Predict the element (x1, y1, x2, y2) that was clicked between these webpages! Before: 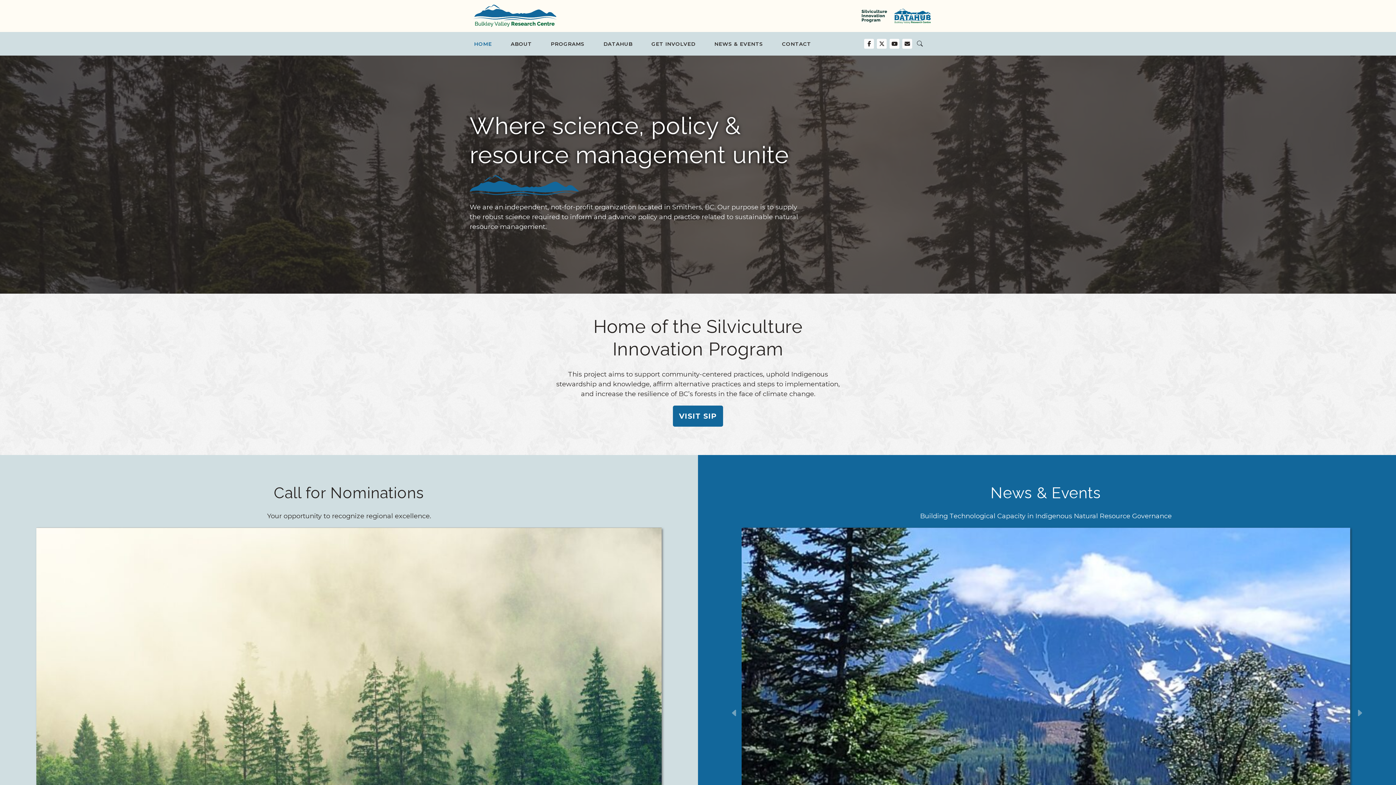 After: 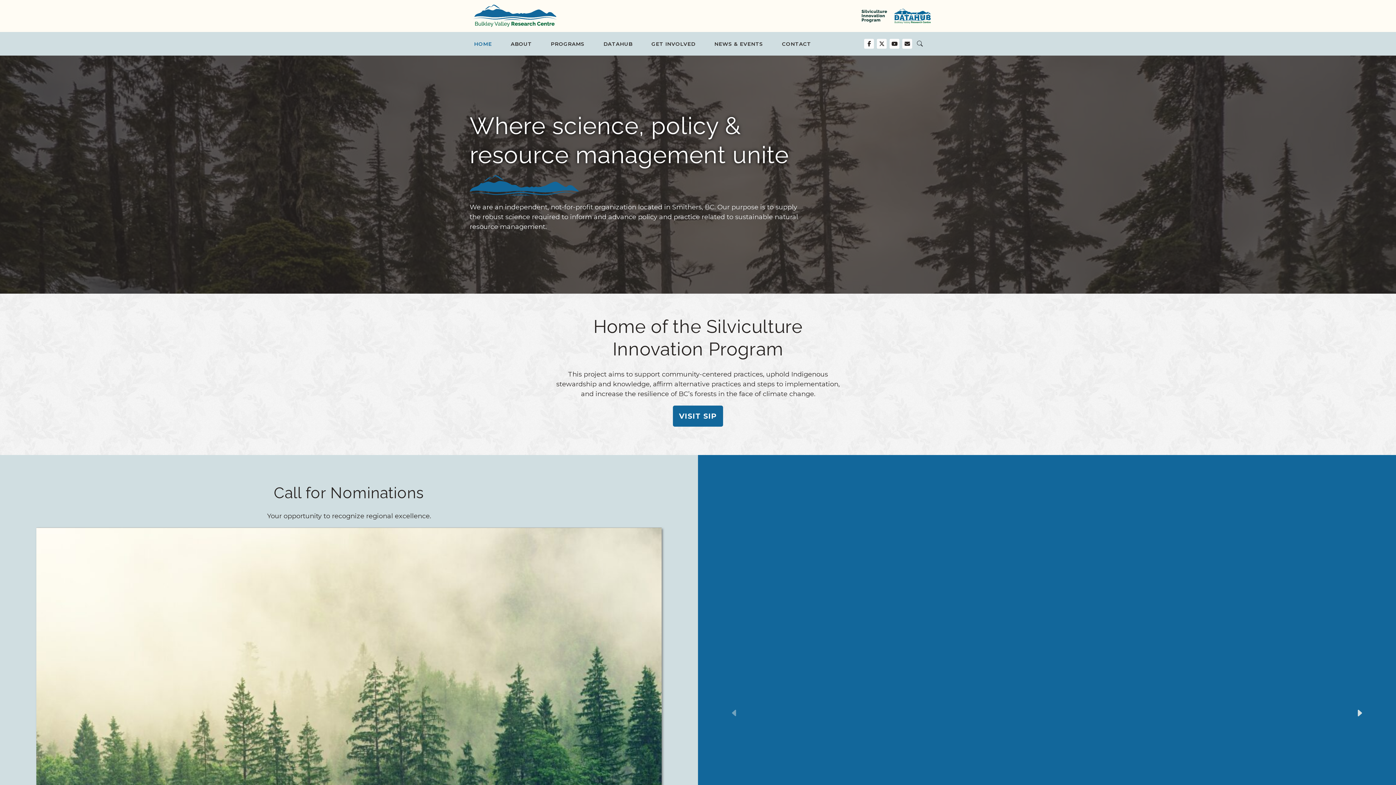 Action: bbox: (1355, 707, 1364, 720)